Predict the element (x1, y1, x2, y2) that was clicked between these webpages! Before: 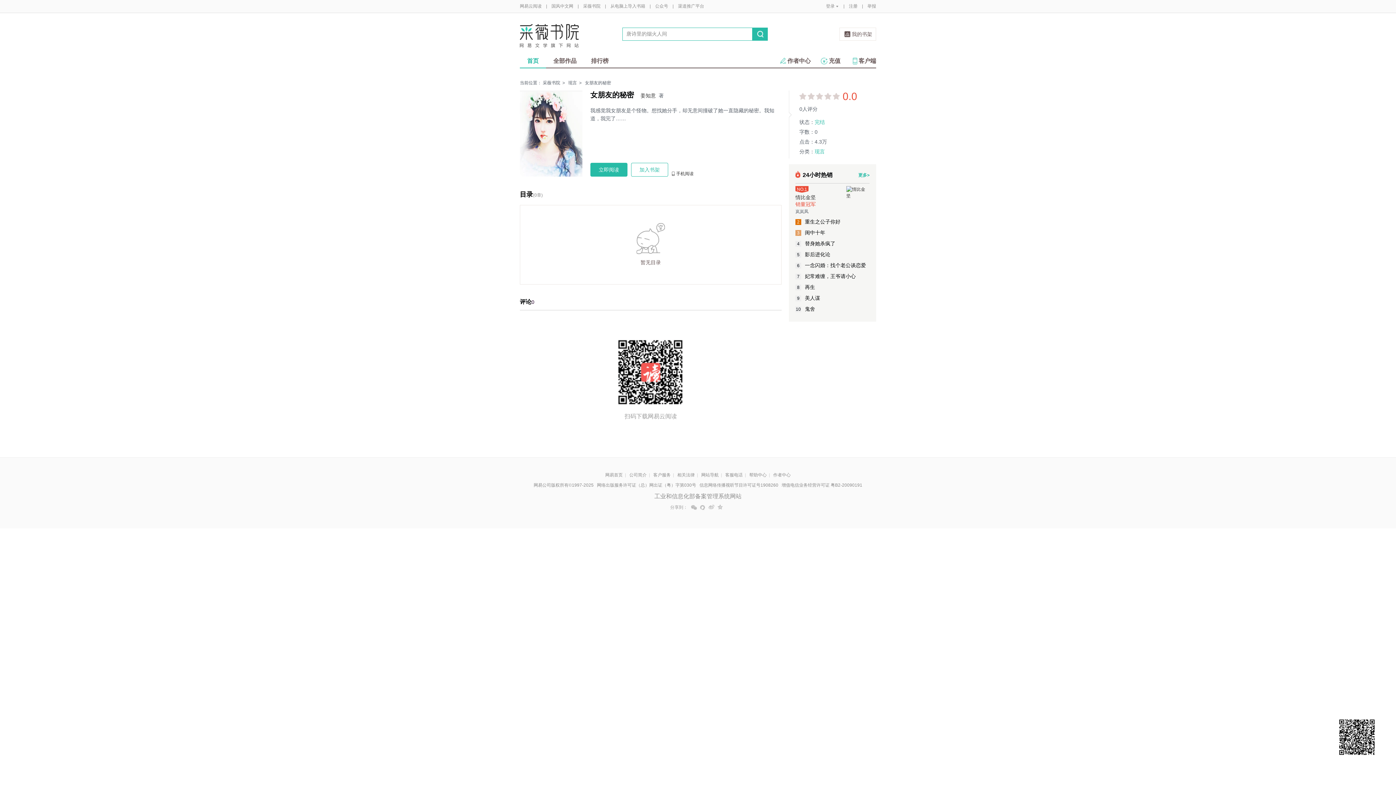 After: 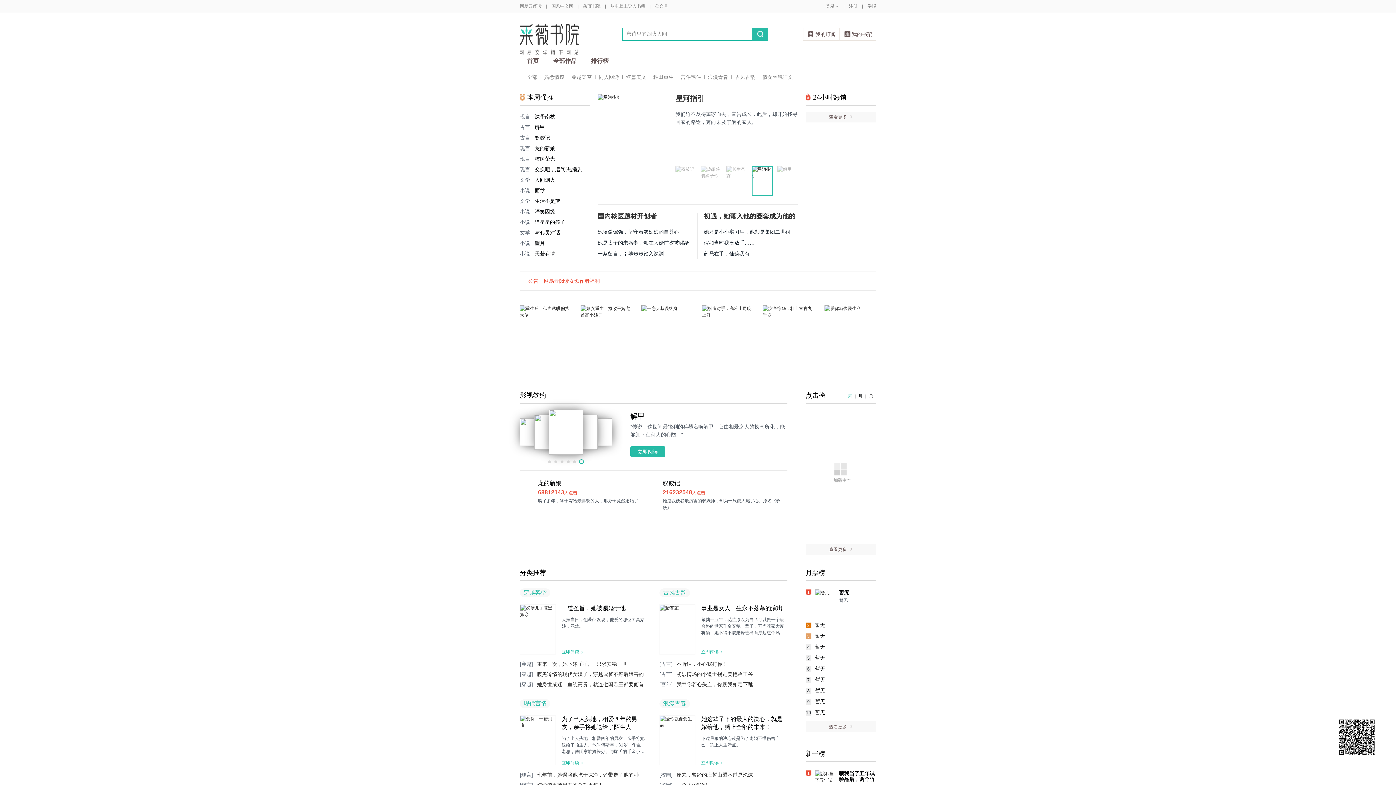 Action: bbox: (520, 24, 590, 49)